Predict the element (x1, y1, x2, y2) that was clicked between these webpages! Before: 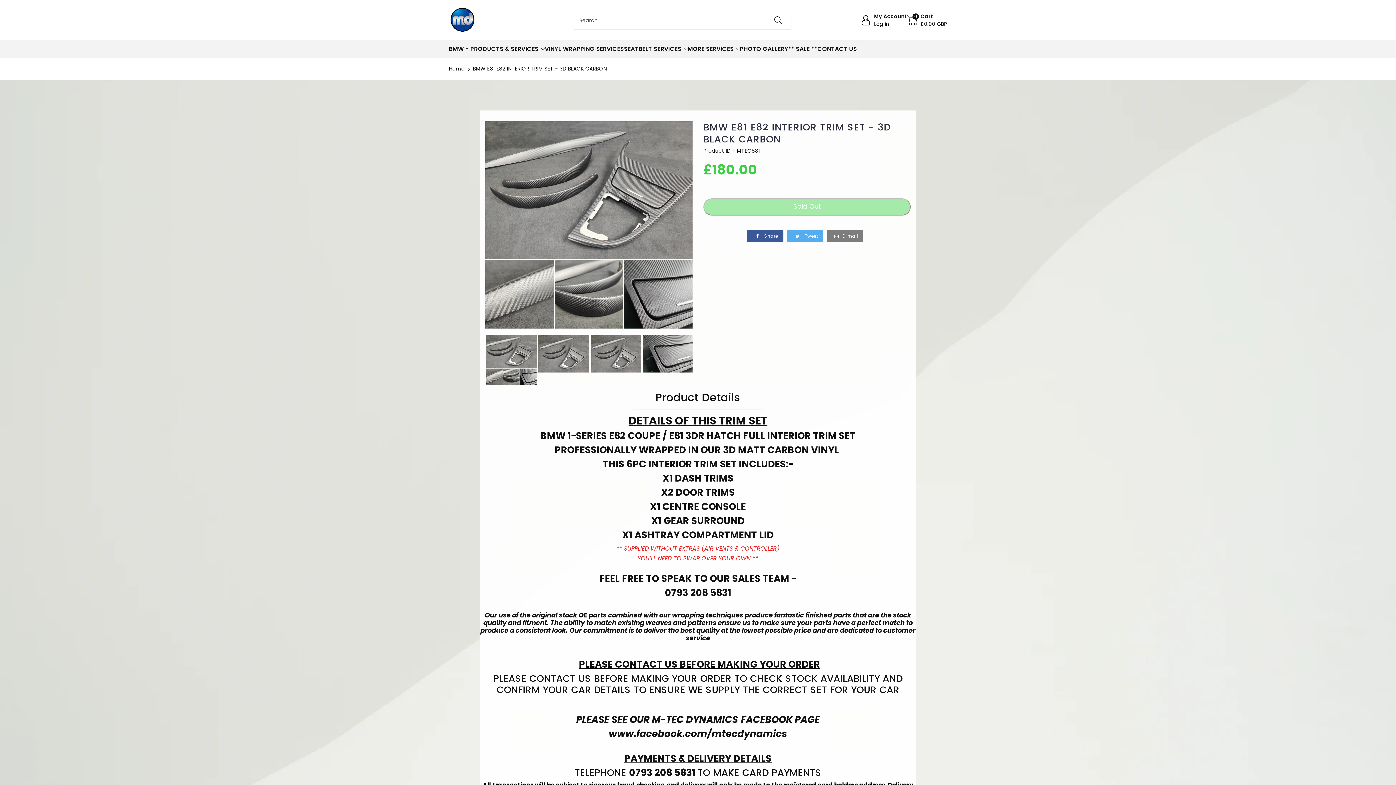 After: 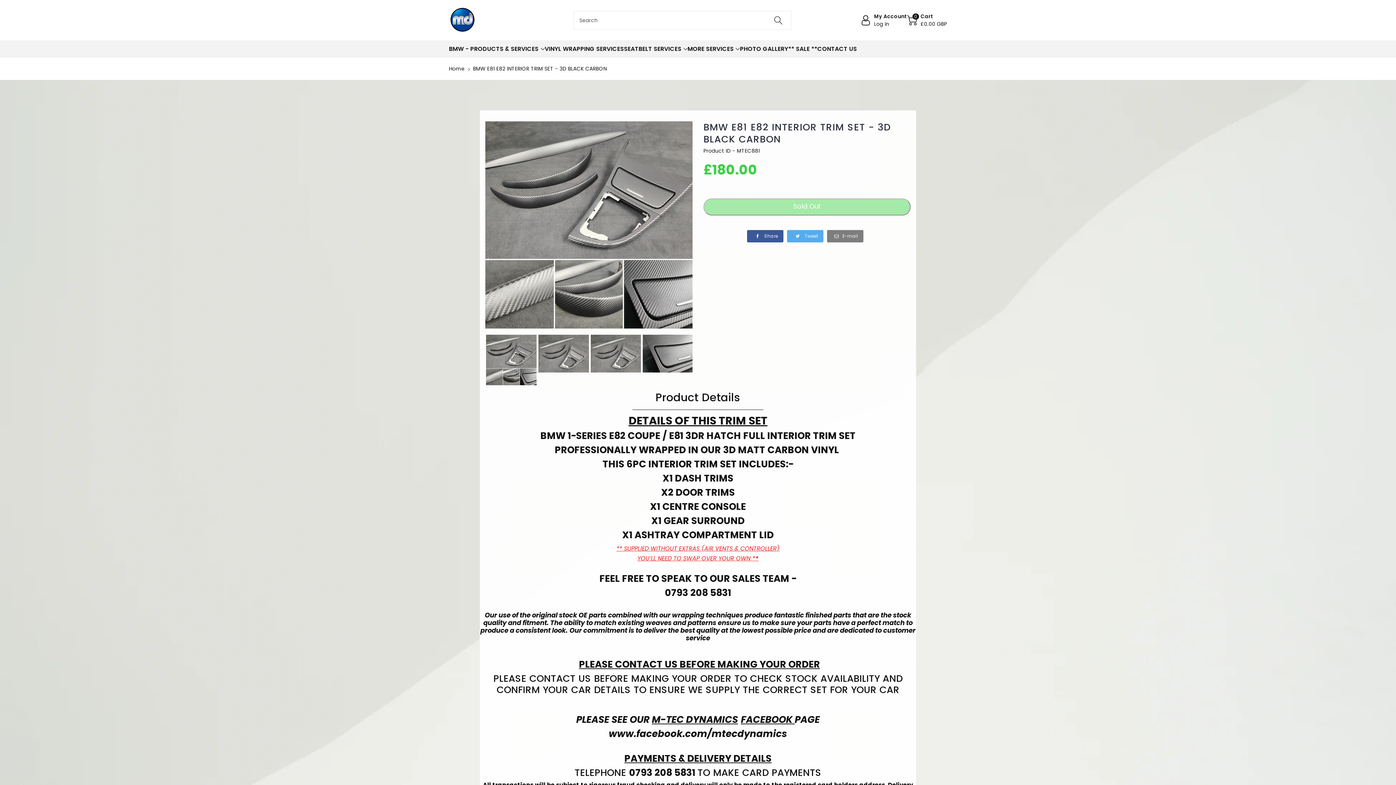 Action: bbox: (787, 230, 823, 242) label: Tweet